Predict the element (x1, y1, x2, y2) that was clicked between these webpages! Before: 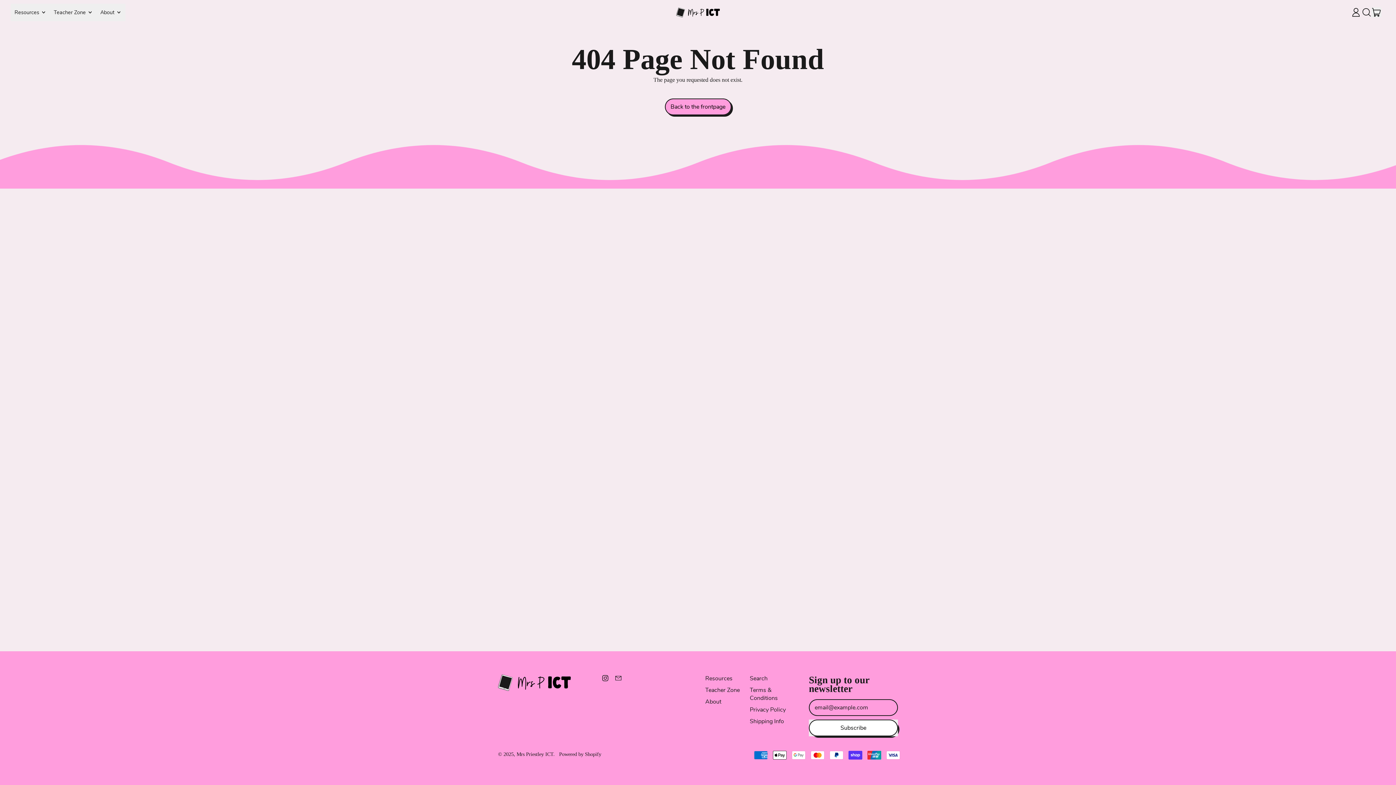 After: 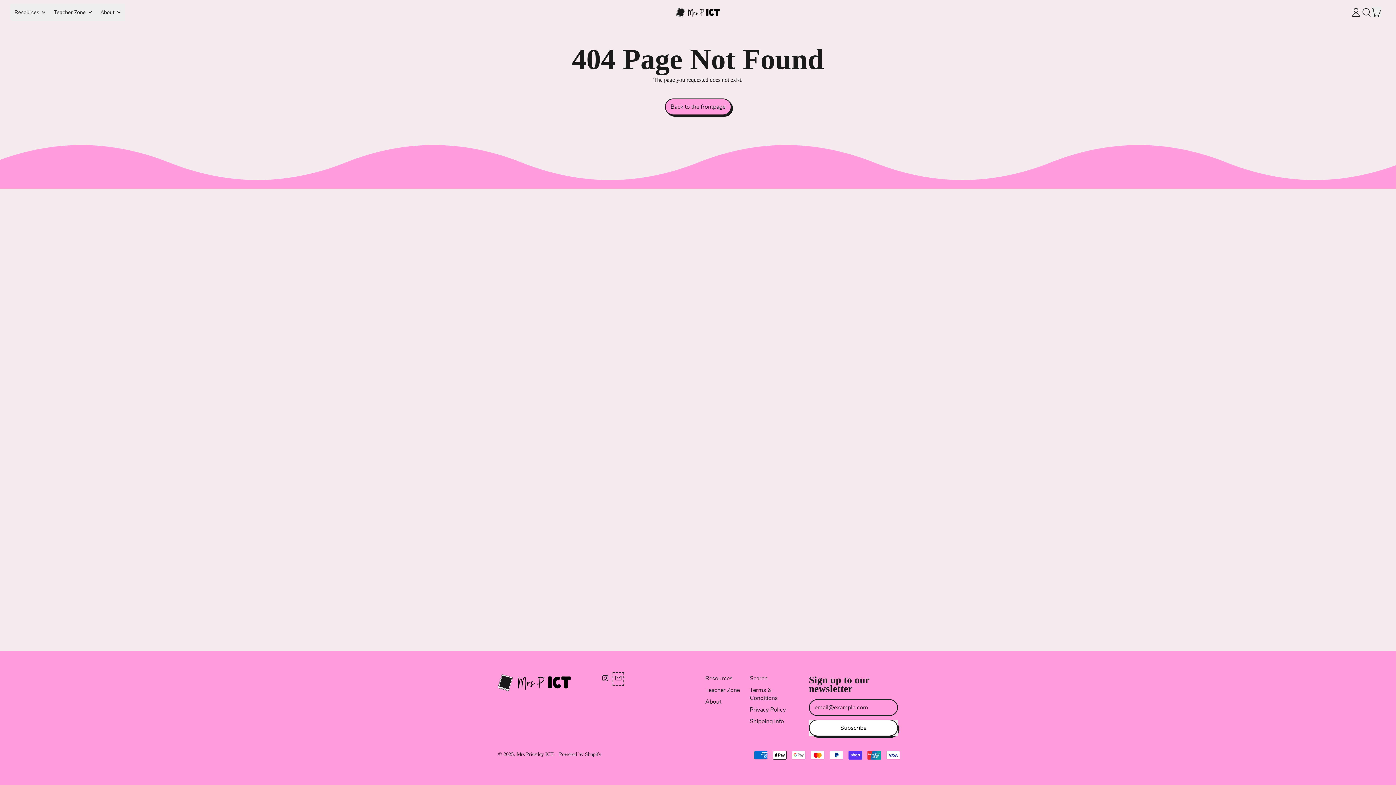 Action: label: Email bbox: (614, 676, 622, 684)